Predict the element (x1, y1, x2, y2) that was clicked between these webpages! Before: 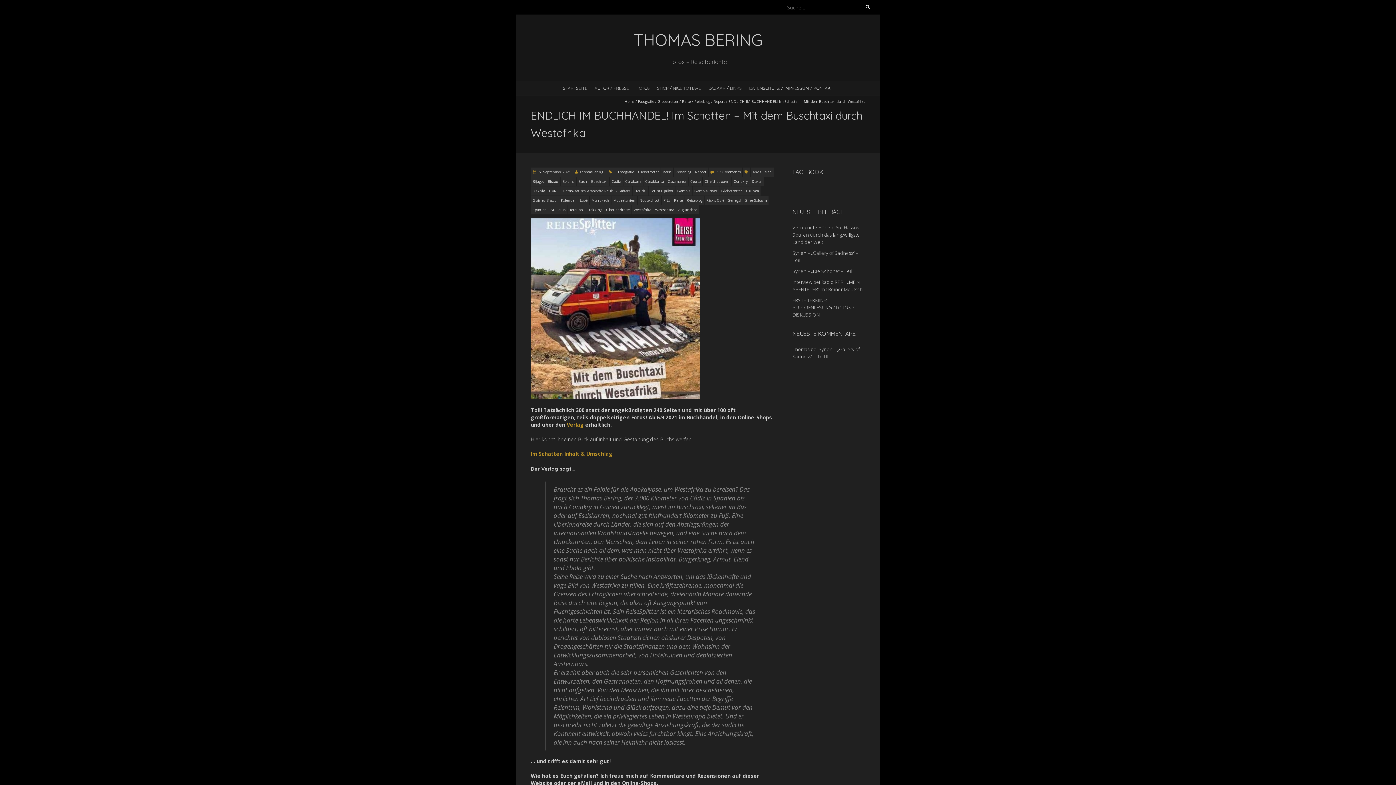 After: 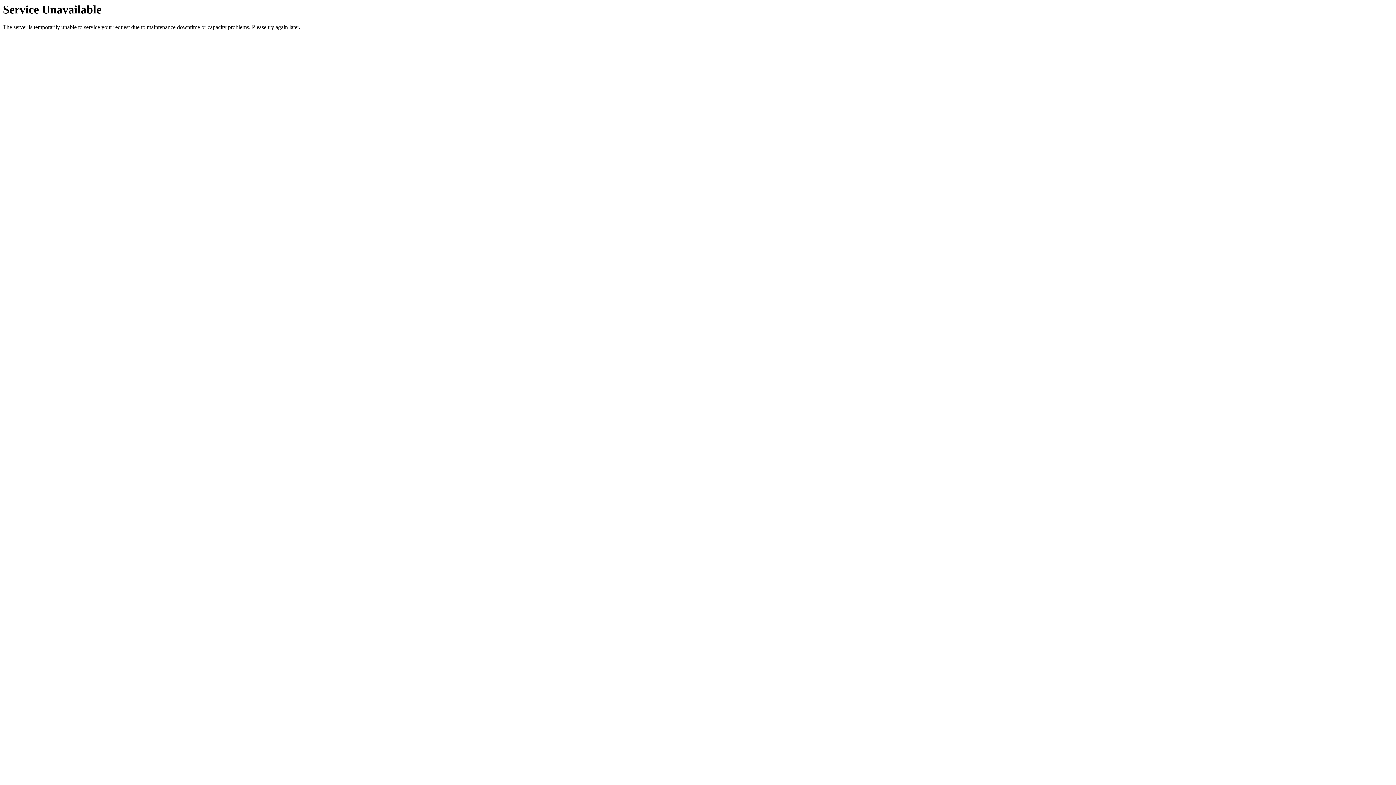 Action: bbox: (732, 177, 749, 186) label: Conakry